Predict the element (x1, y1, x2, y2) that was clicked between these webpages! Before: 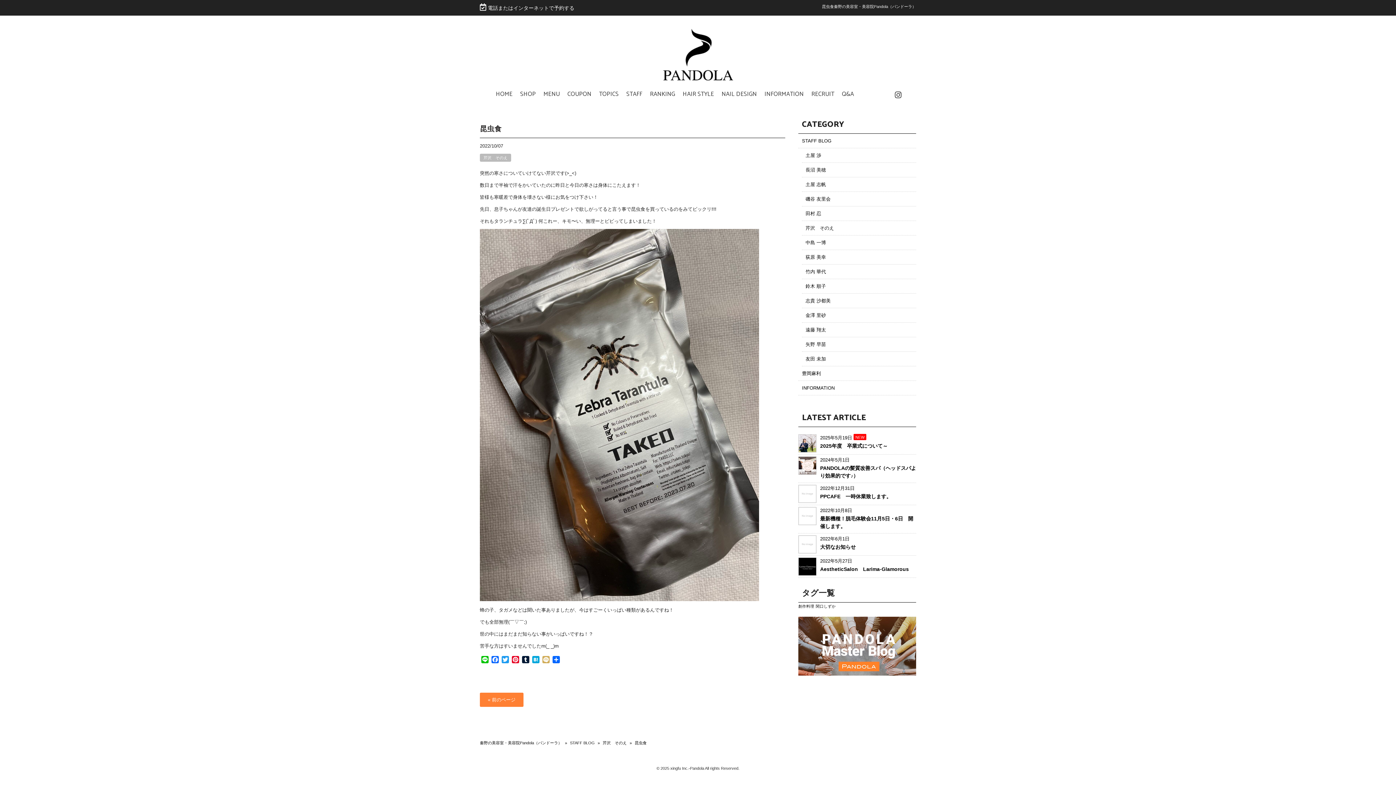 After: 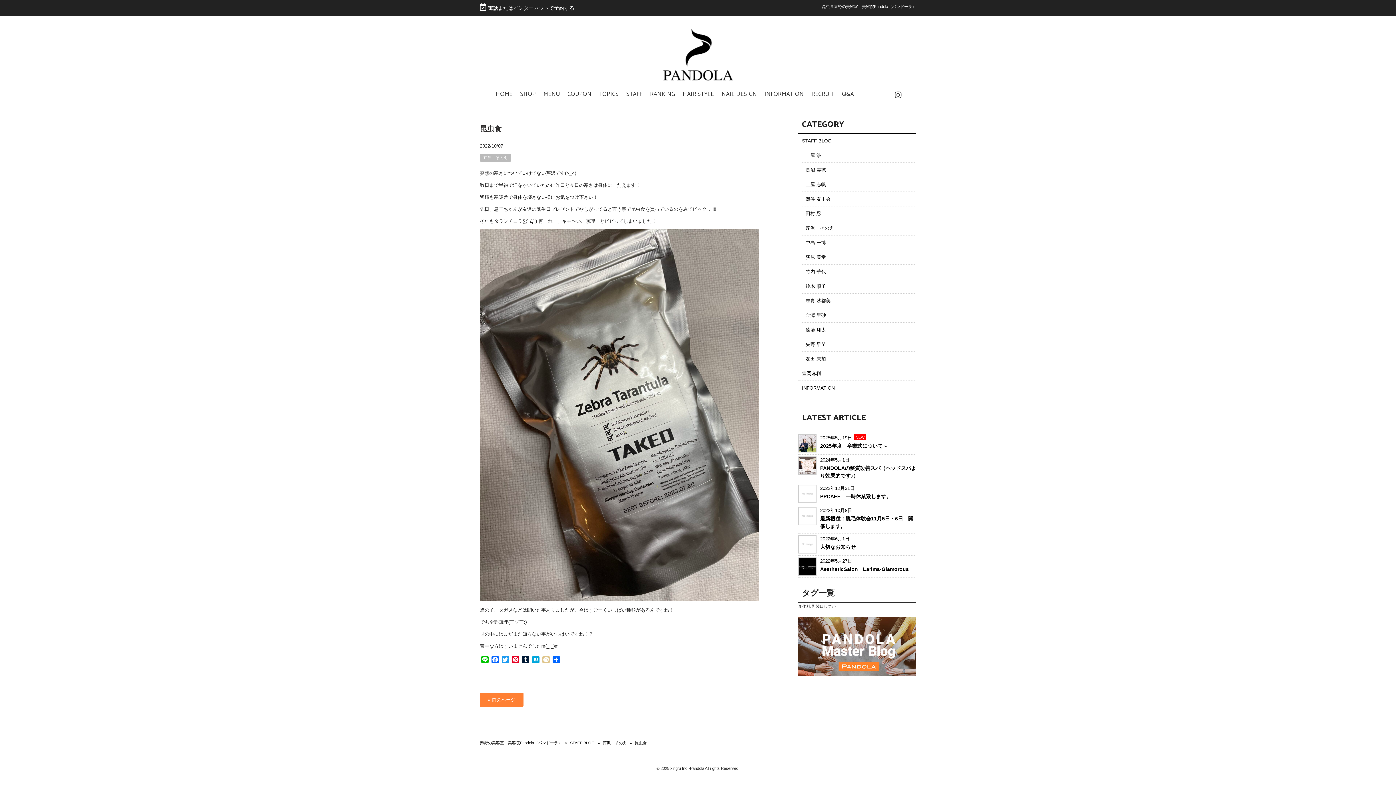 Action: label: Mixi bbox: (541, 656, 551, 665)